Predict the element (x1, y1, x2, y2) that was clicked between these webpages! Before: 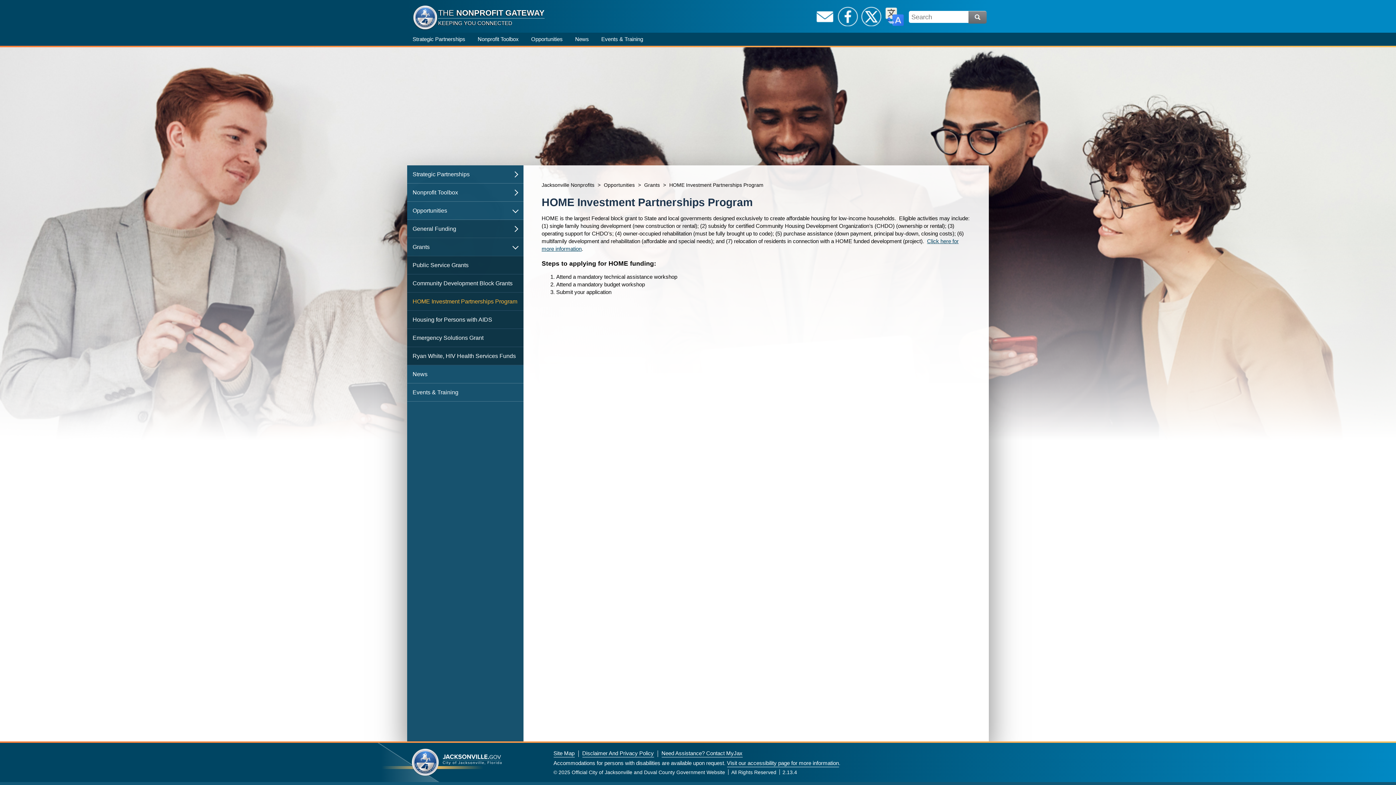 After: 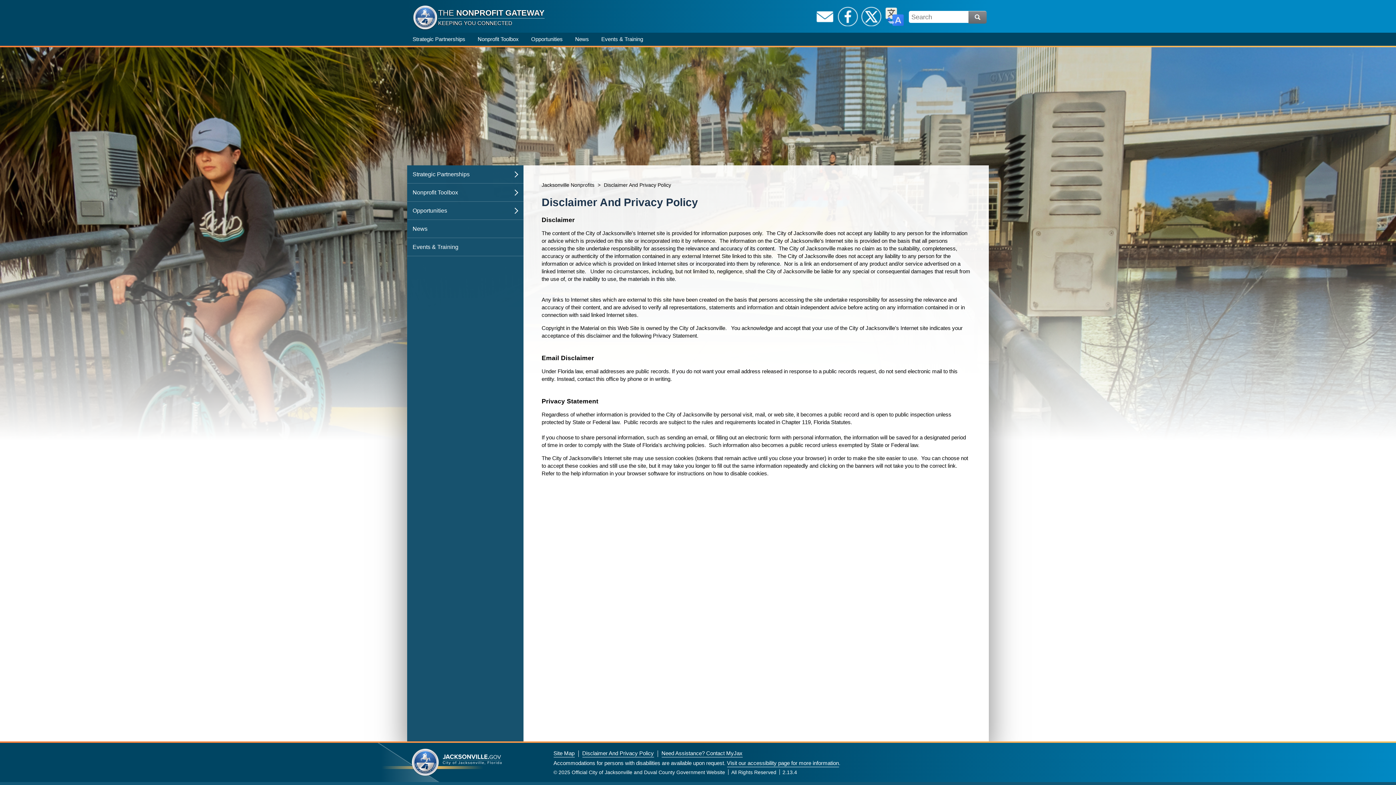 Action: label: Disclaimer And Privacy Policy bbox: (582, 750, 654, 757)